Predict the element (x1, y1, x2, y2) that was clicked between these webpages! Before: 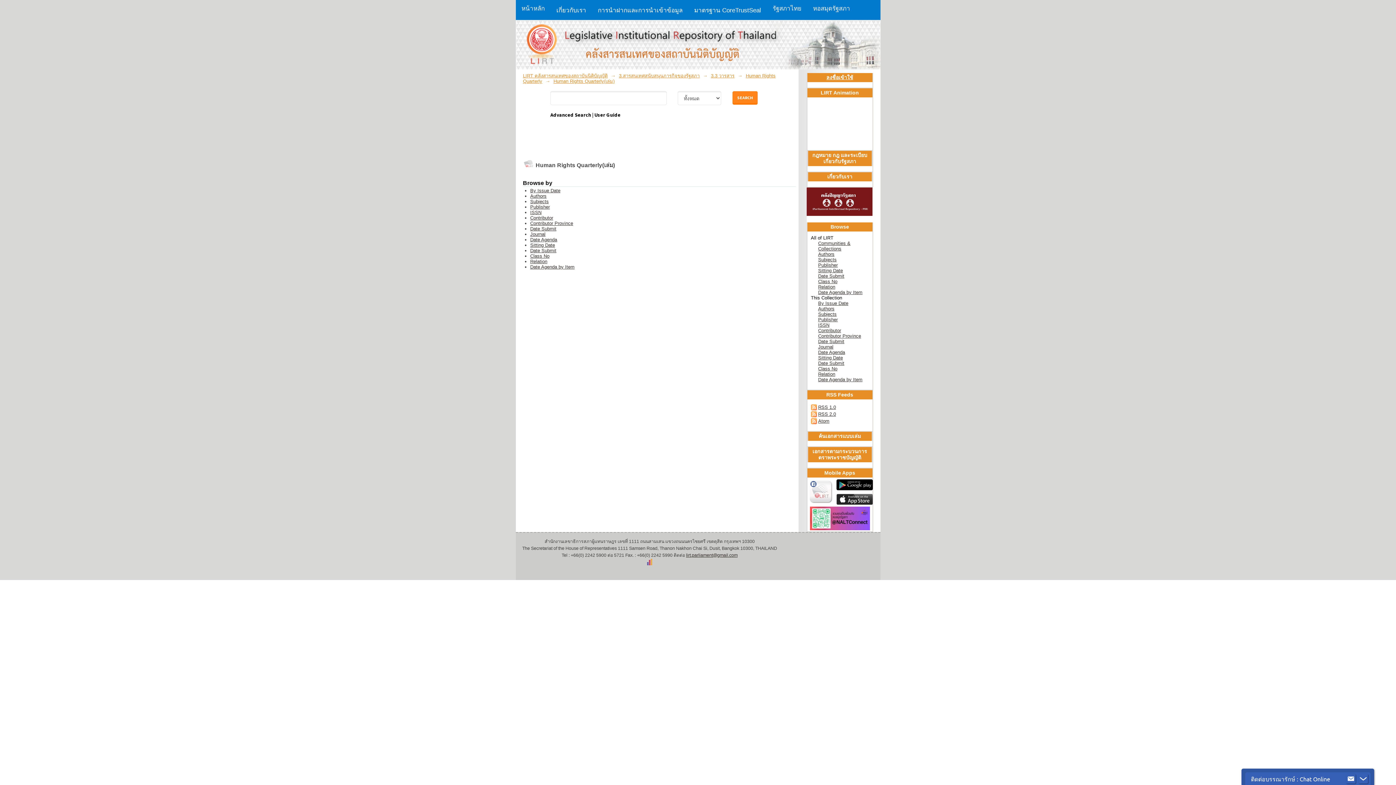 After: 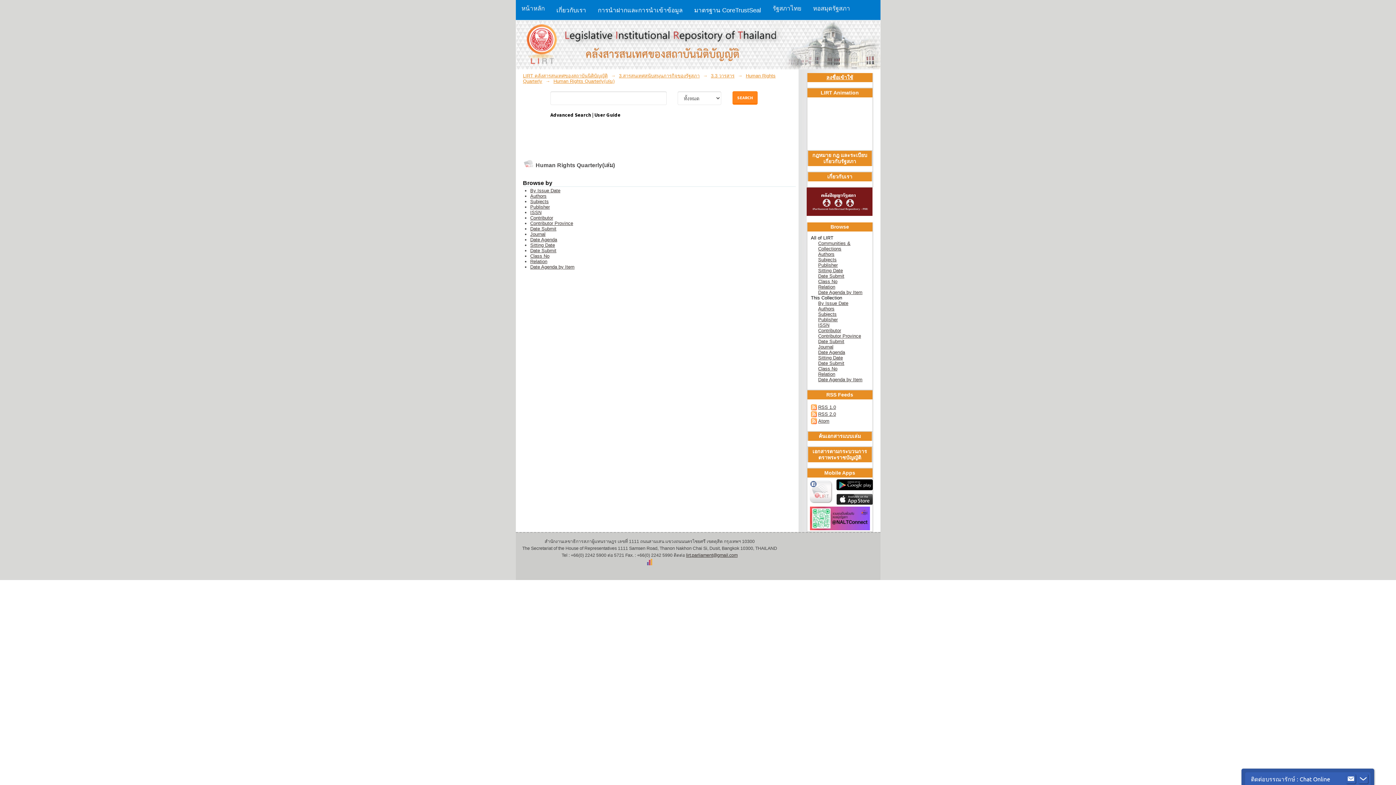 Action: bbox: (836, 494, 872, 499)